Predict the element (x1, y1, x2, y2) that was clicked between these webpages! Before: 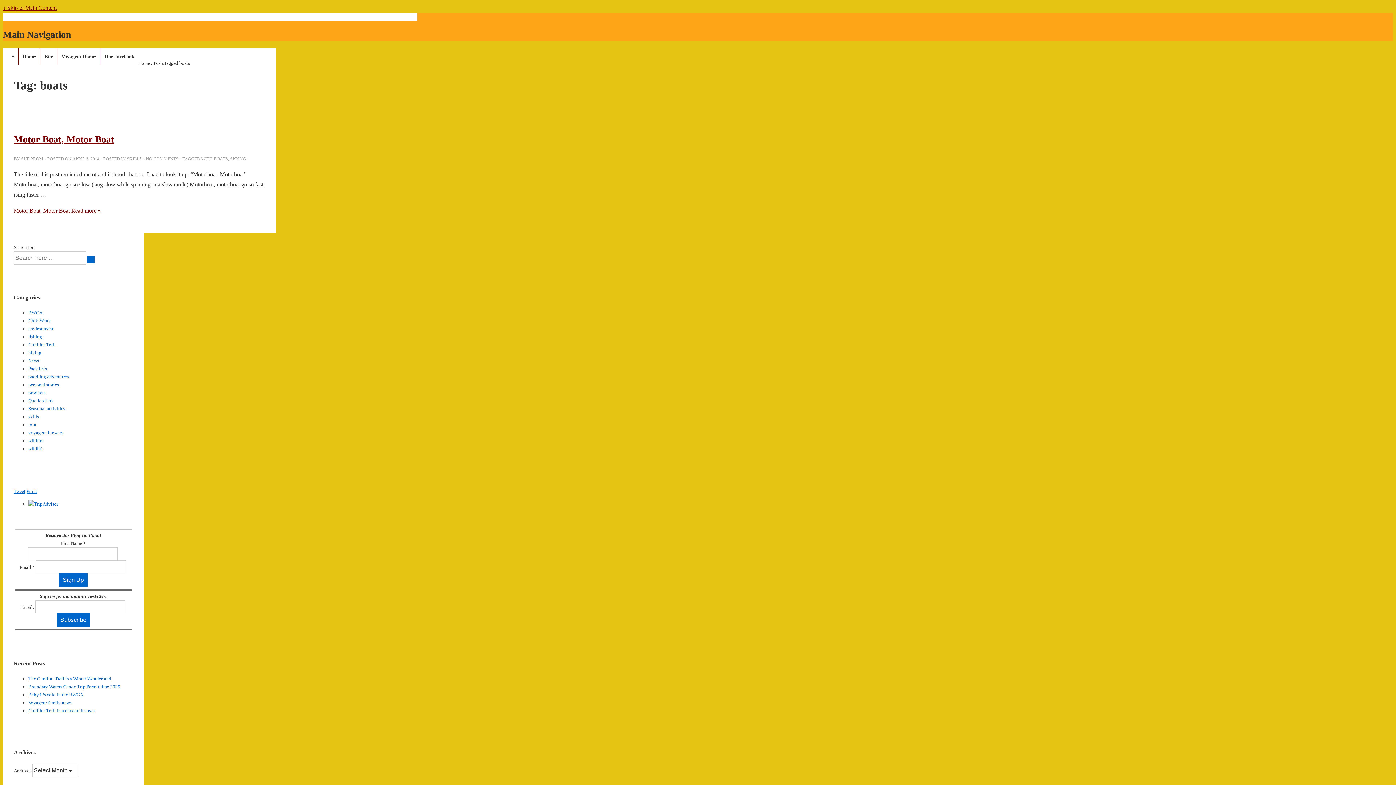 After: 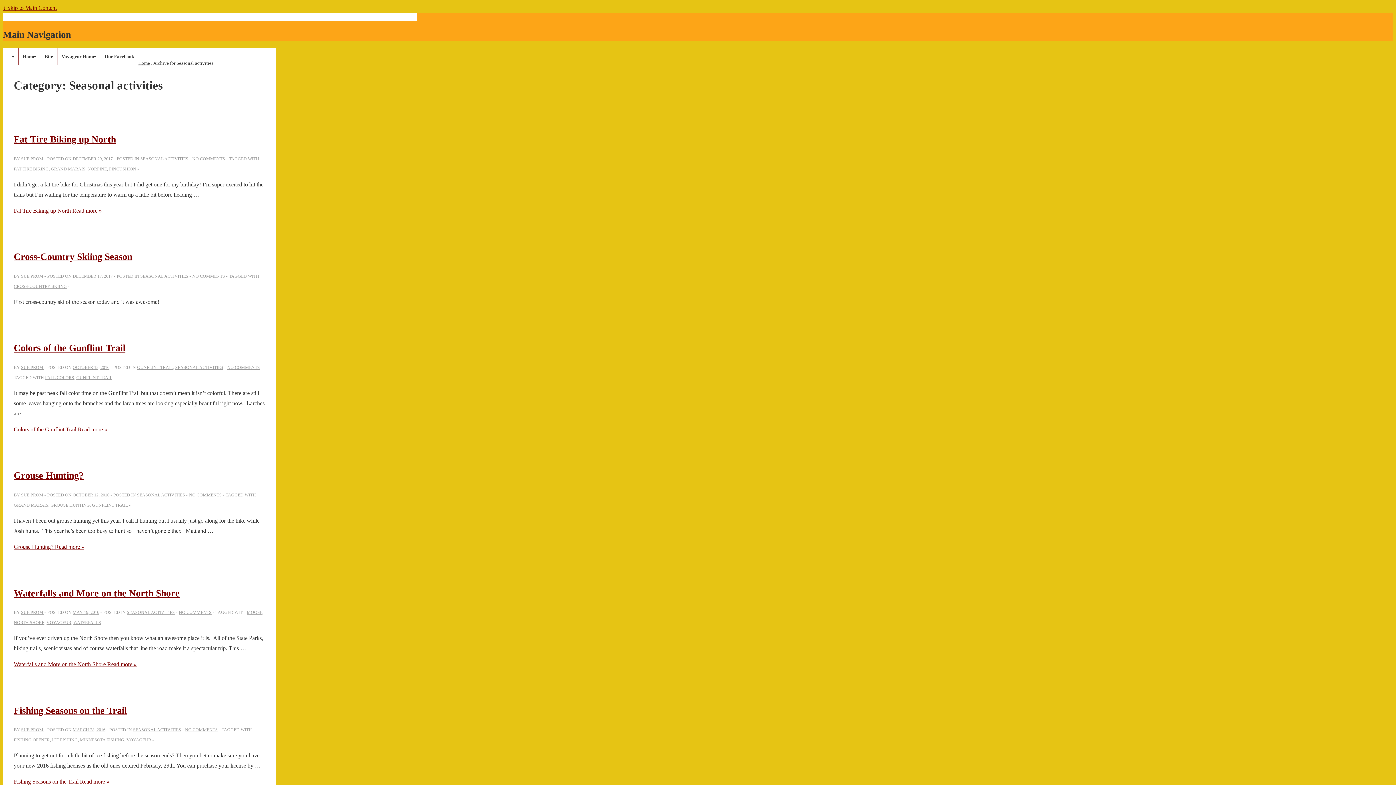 Action: label: Seasonal activities bbox: (28, 406, 65, 411)